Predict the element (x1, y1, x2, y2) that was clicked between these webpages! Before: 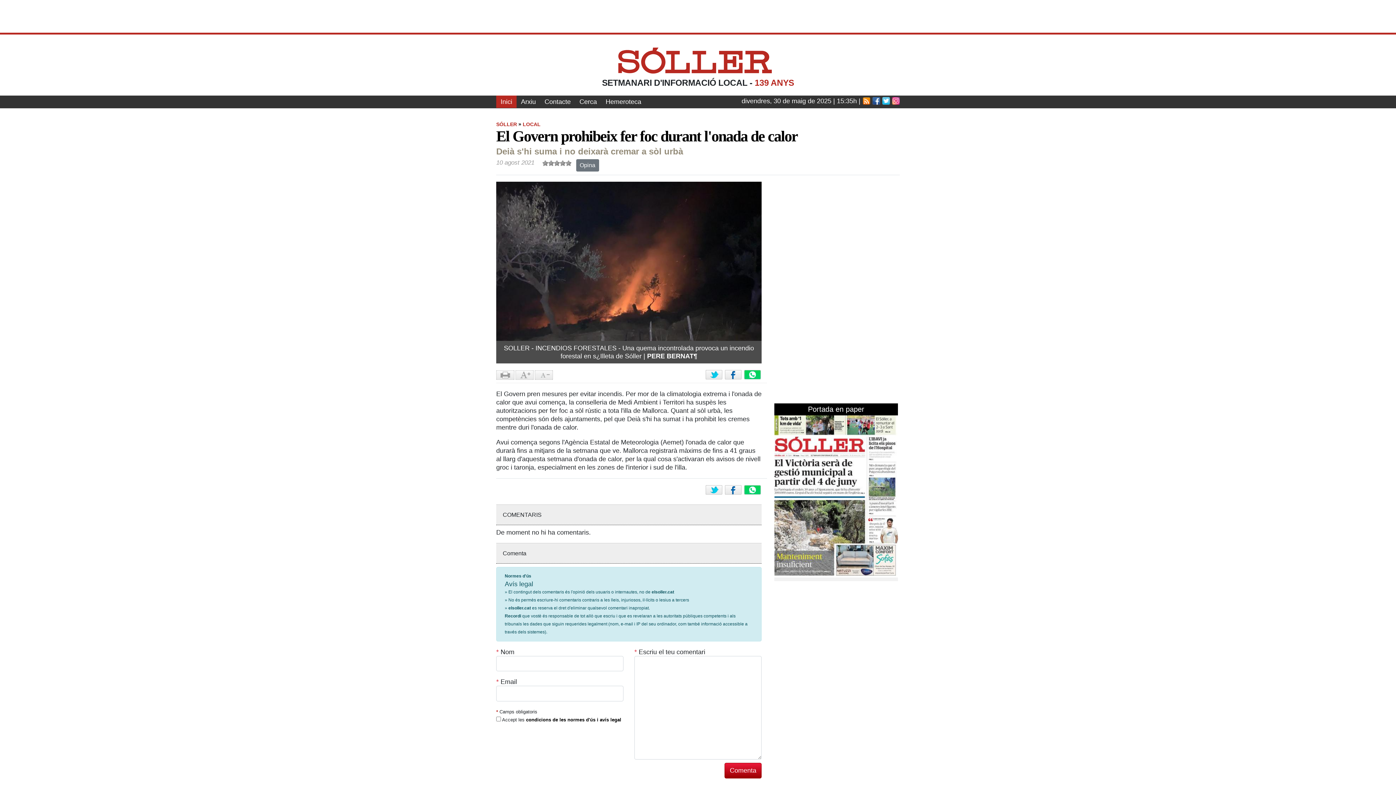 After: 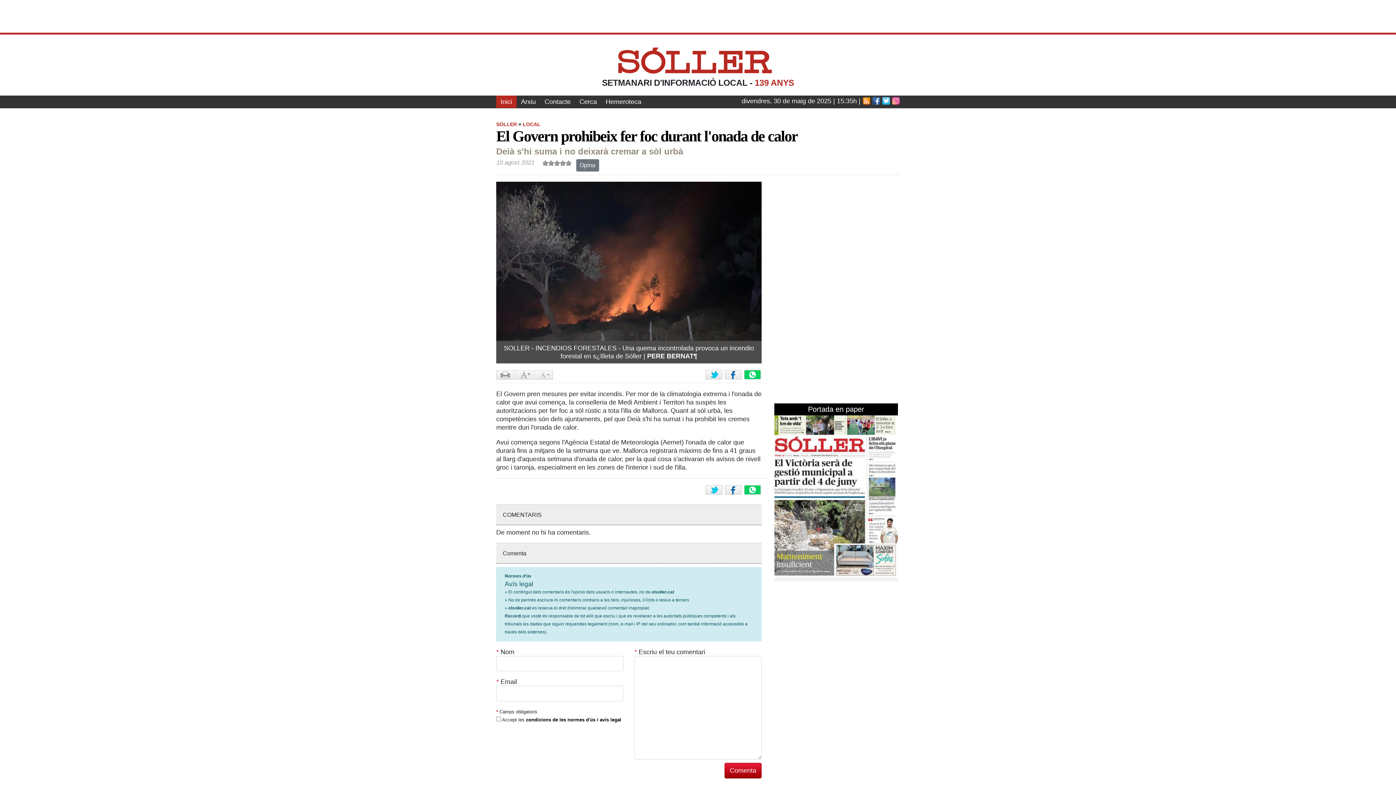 Action: bbox: (725, 370, 741, 376) label: Facebook